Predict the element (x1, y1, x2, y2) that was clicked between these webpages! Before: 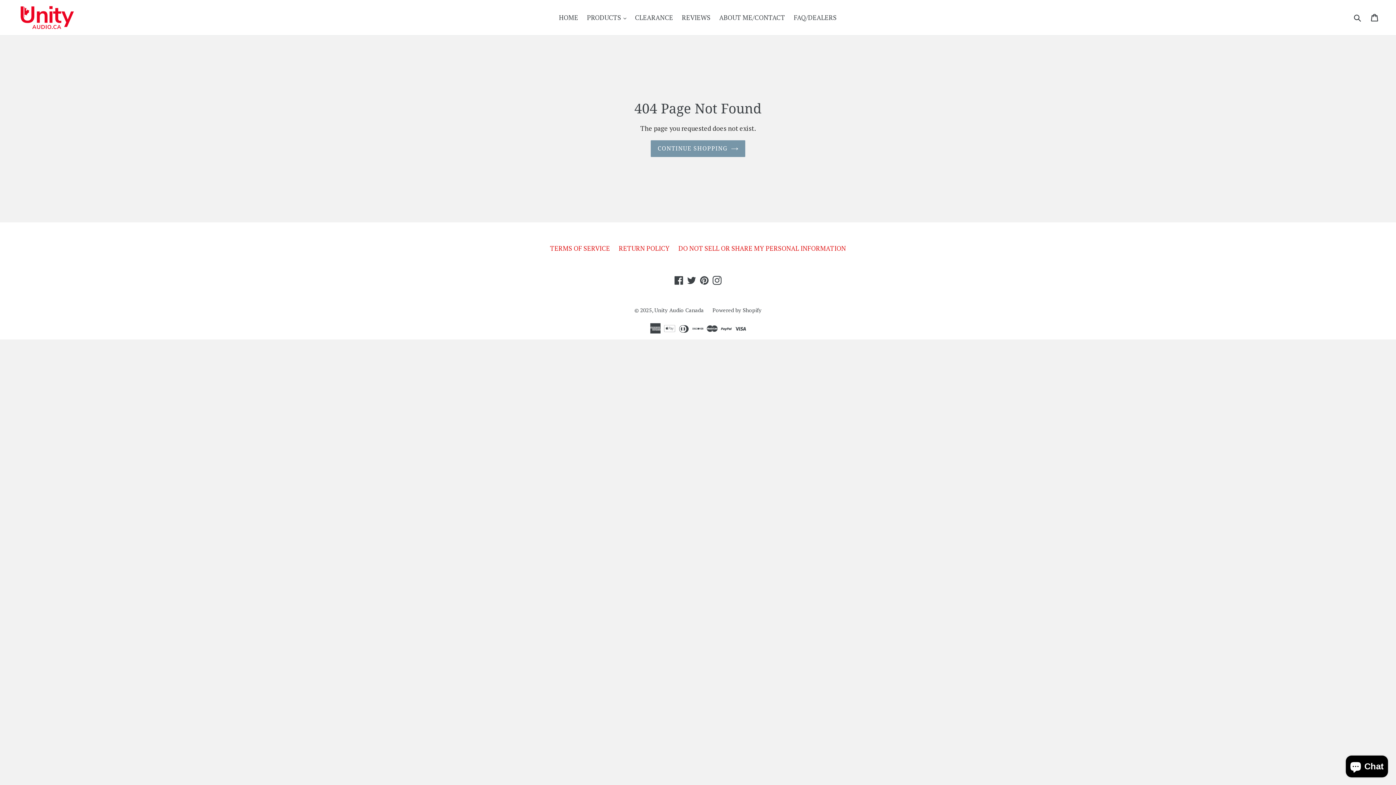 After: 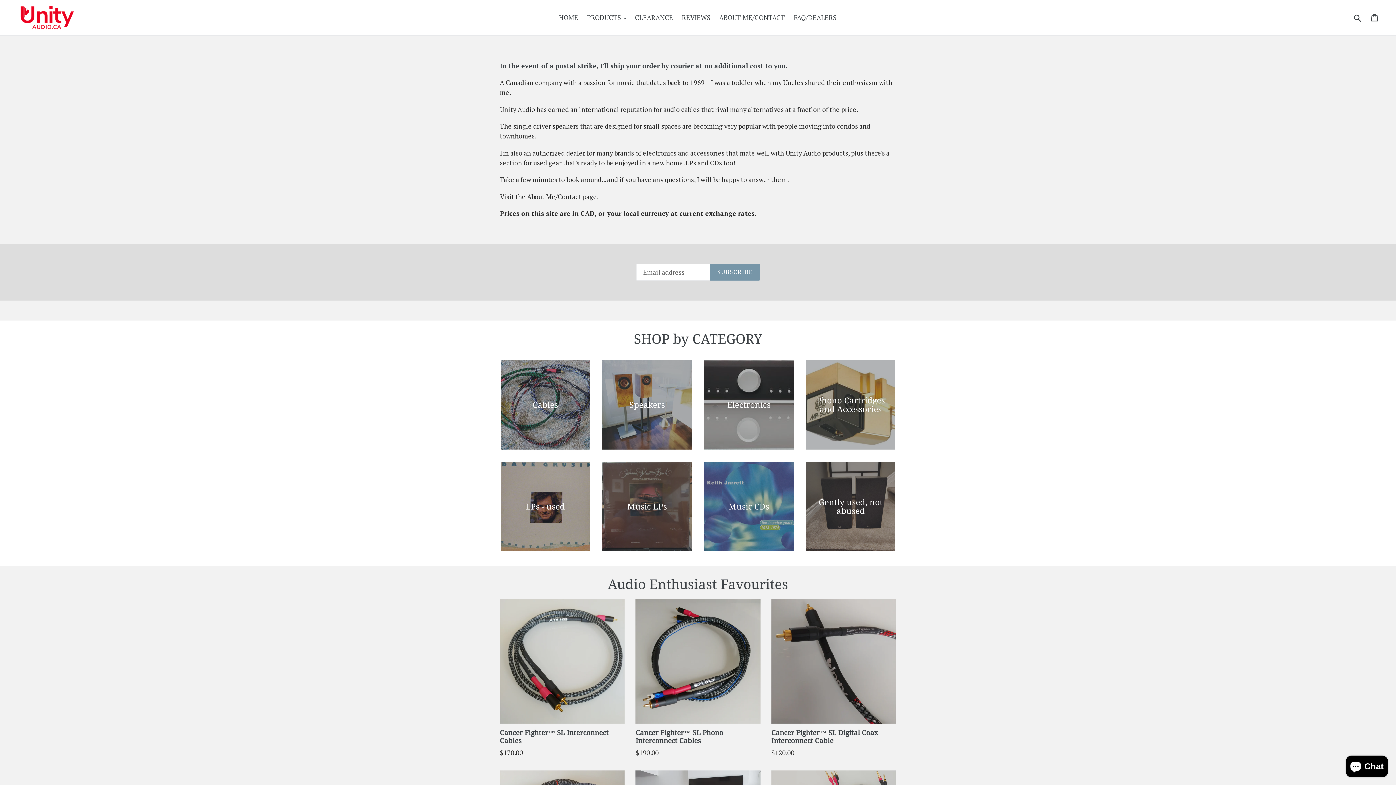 Action: bbox: (20, 5, 358, 29)